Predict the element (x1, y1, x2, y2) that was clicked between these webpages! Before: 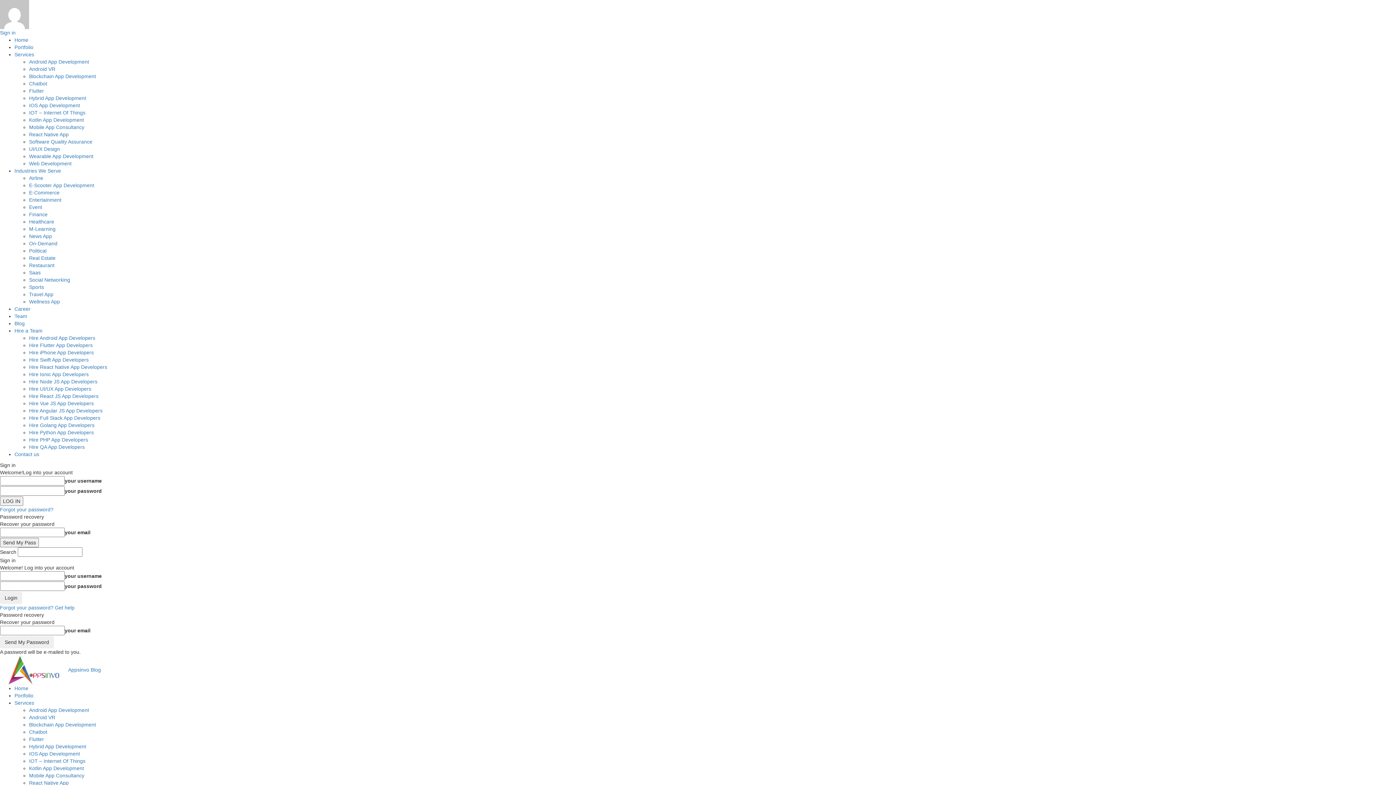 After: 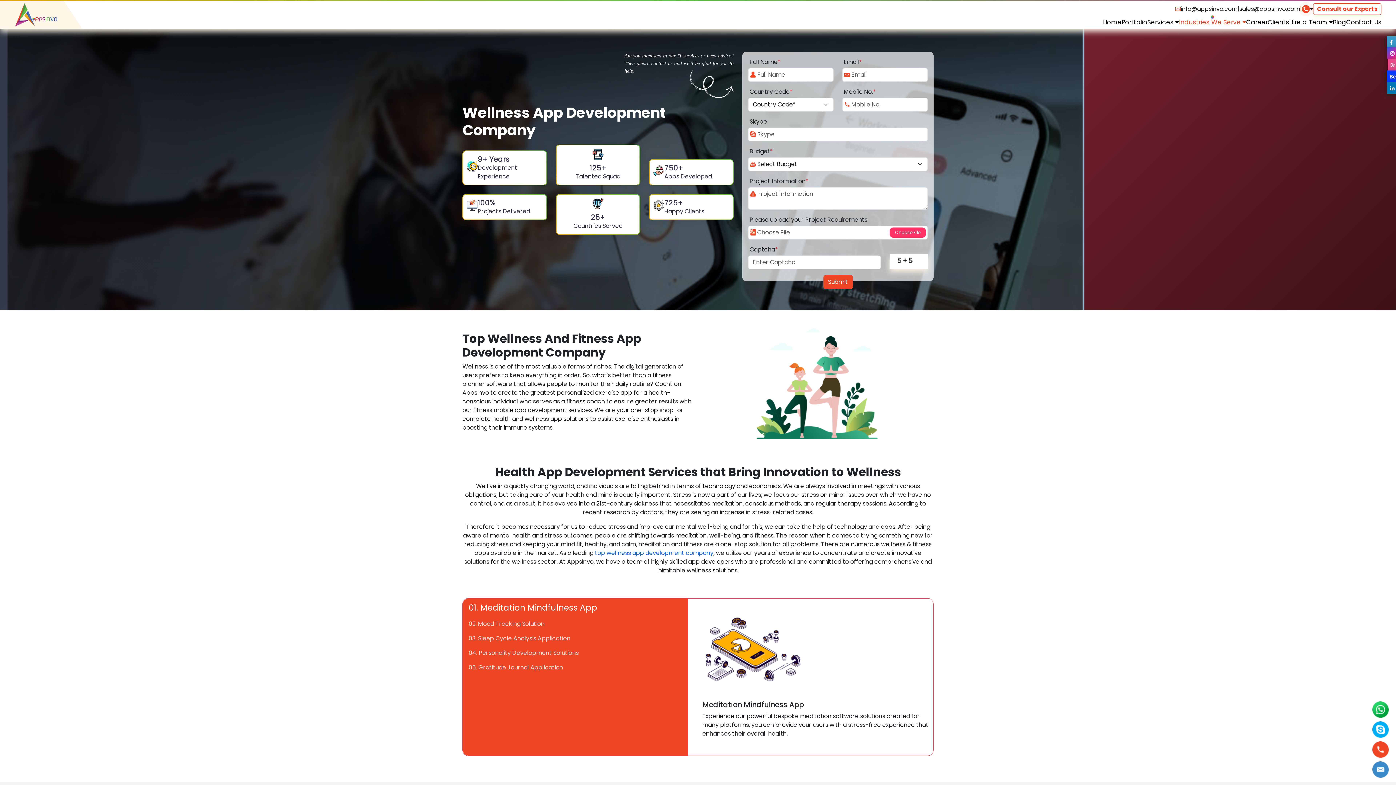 Action: bbox: (14, 328, 42, 333) label: Hire a Team